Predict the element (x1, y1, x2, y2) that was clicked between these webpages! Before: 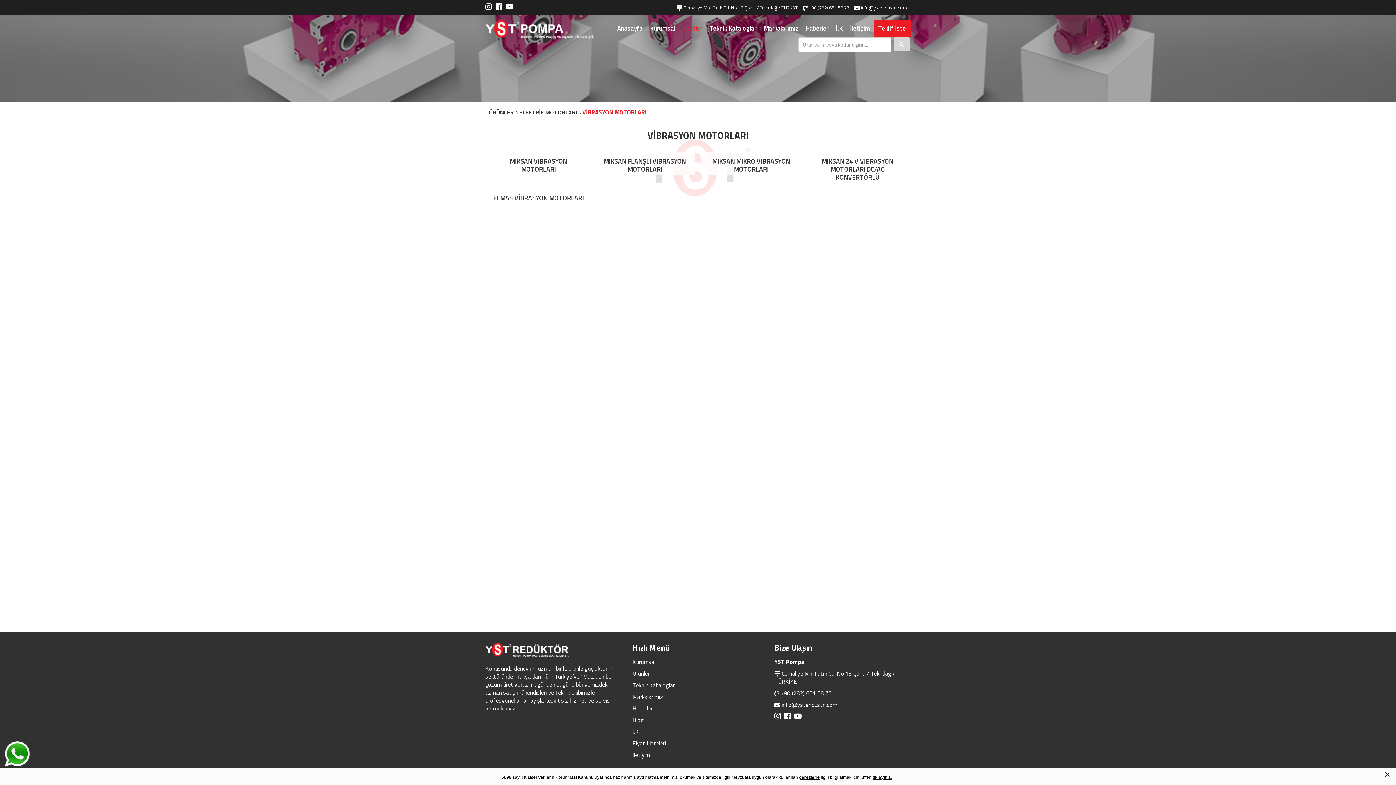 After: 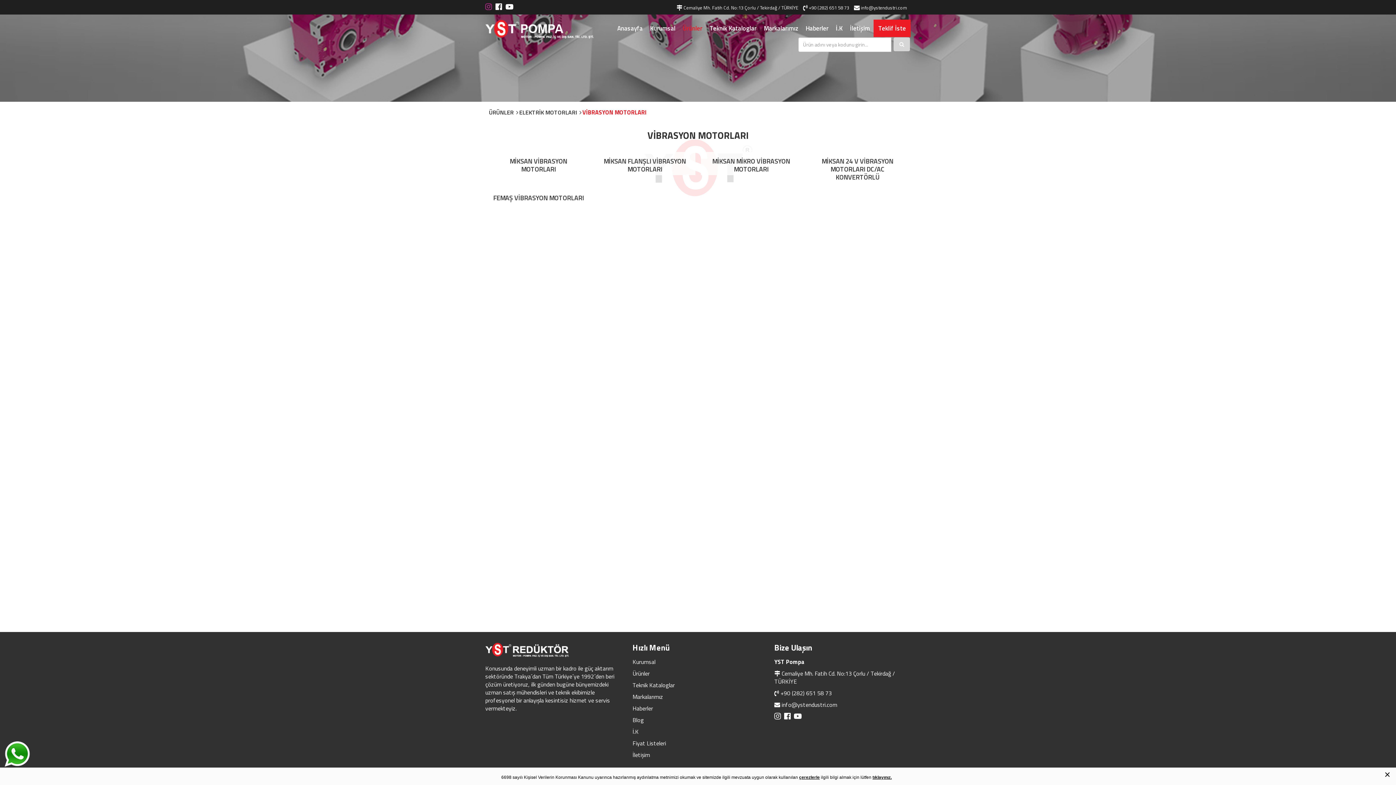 Action: bbox: (485, 2, 493, 10)